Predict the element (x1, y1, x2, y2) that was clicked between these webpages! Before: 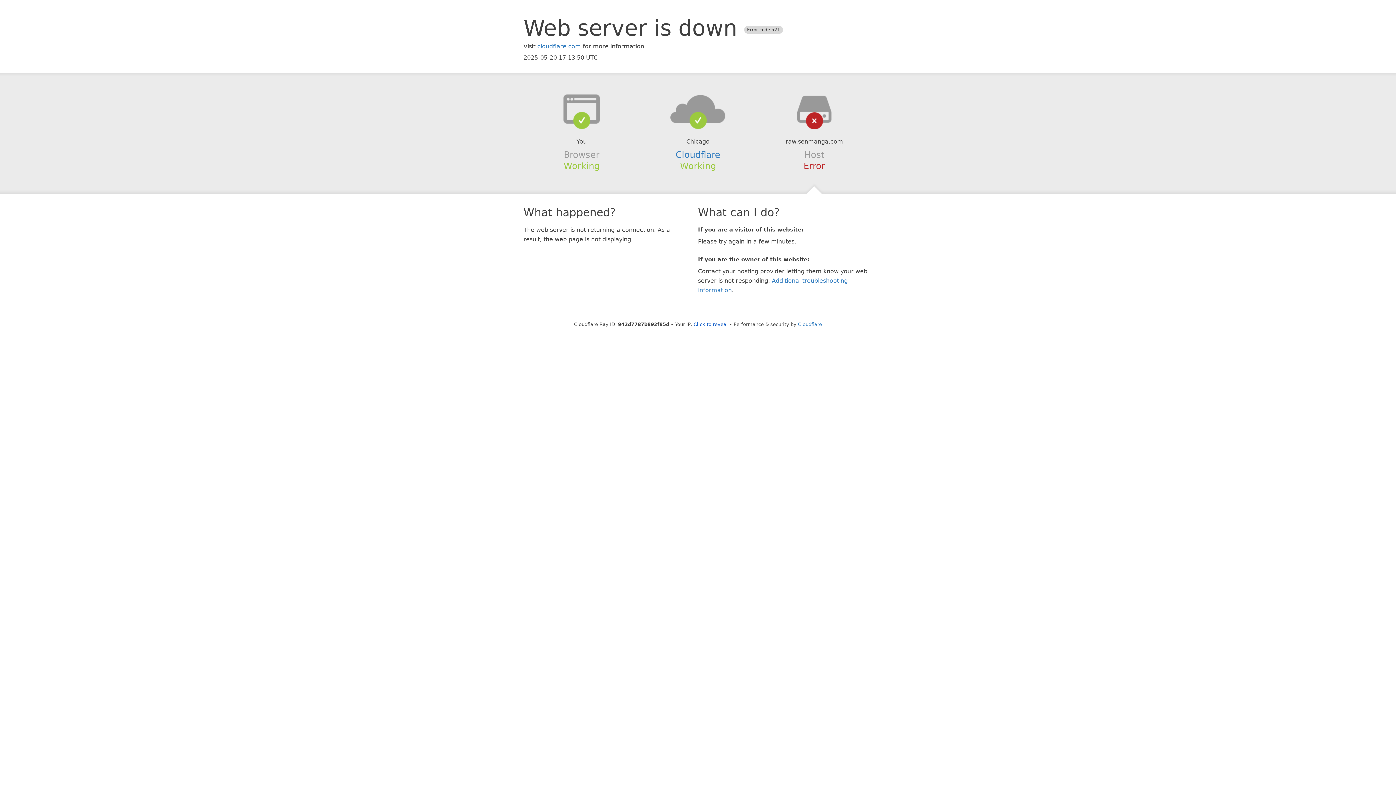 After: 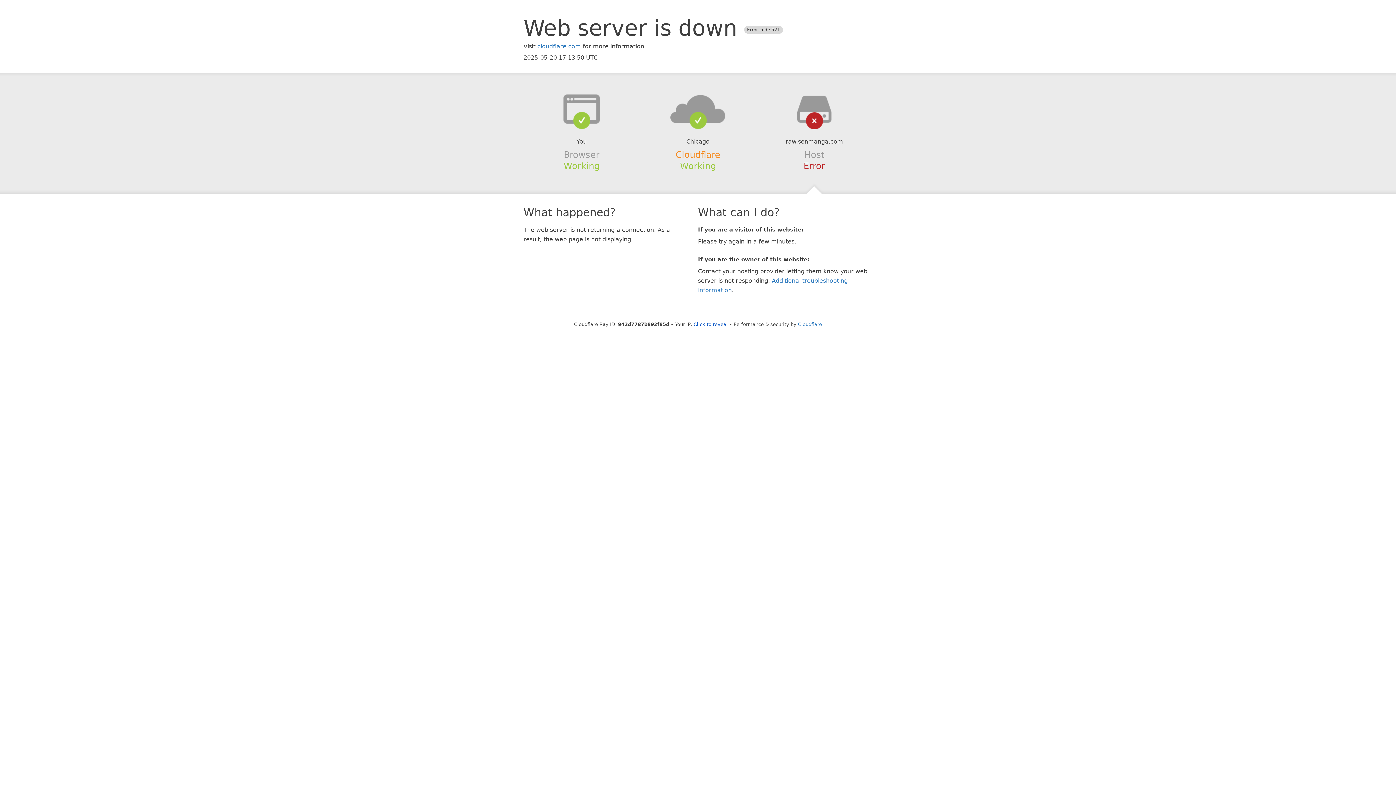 Action: label: Cloudflare bbox: (675, 149, 720, 159)